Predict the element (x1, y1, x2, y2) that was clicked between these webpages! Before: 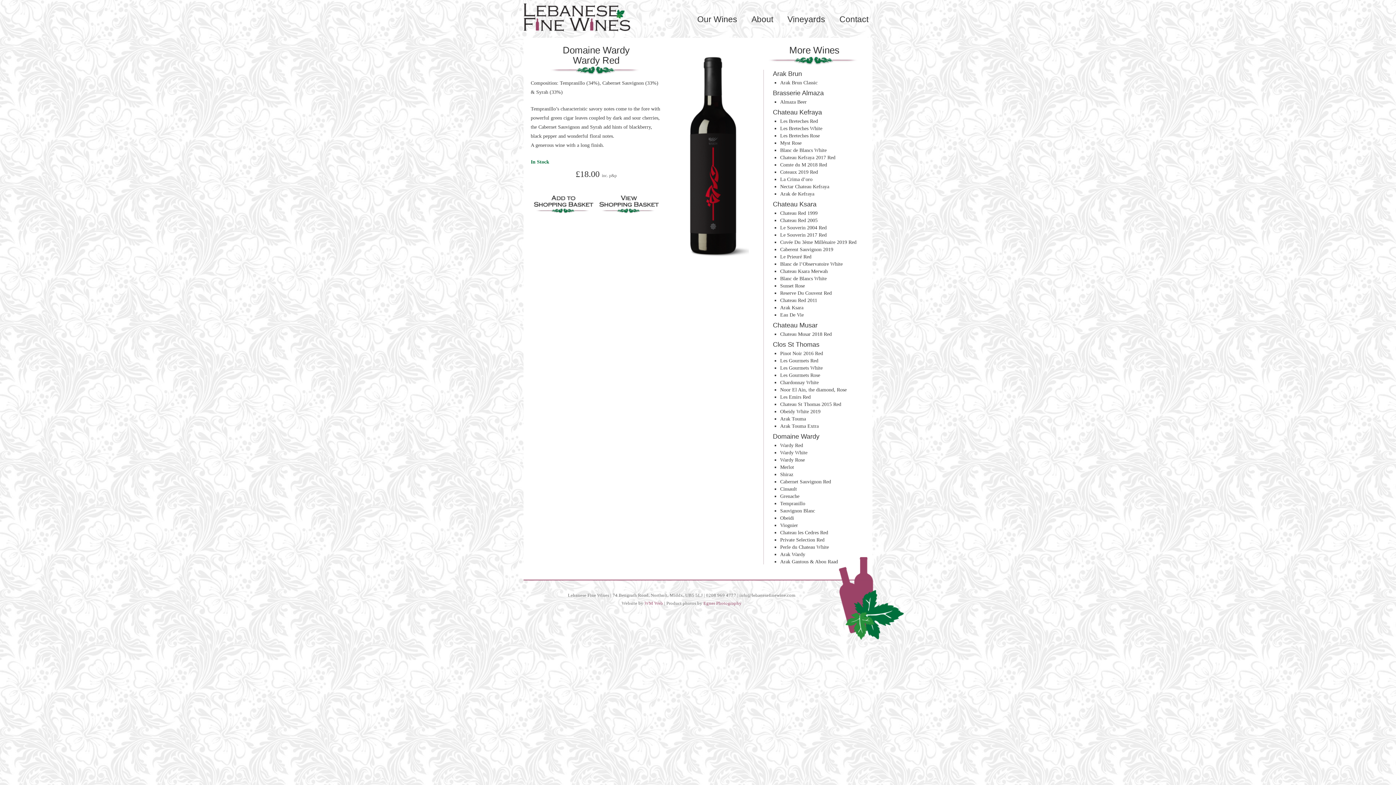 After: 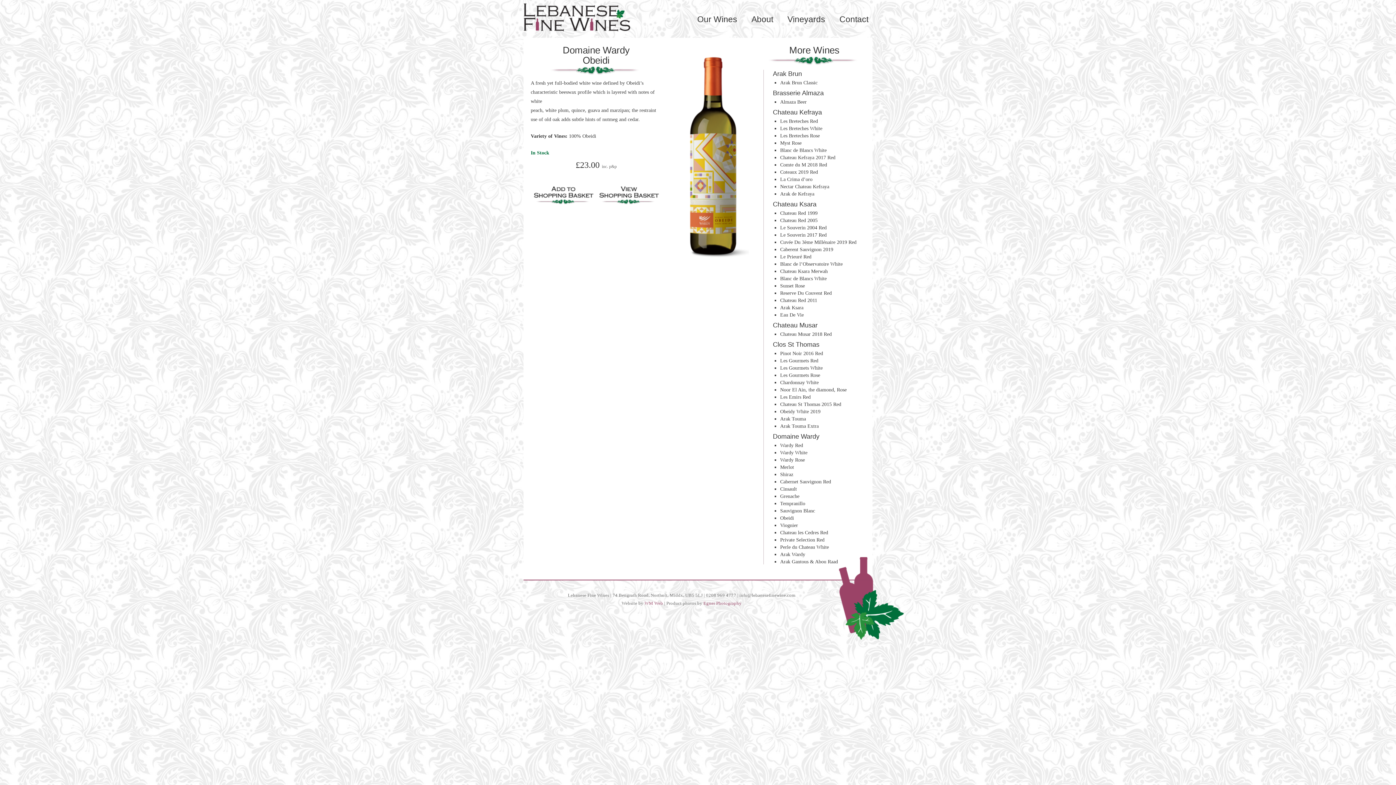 Action: bbox: (780, 515, 794, 521) label: Obeidi